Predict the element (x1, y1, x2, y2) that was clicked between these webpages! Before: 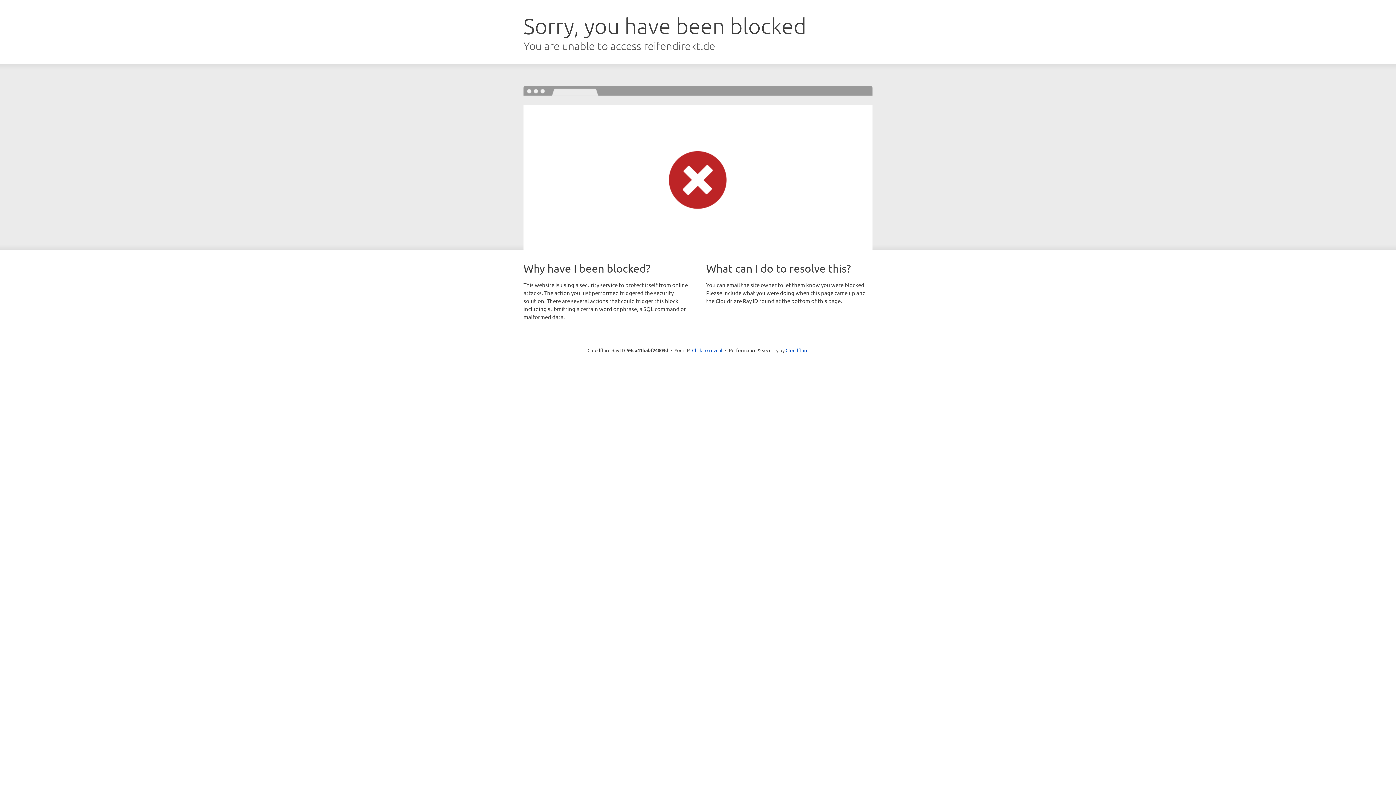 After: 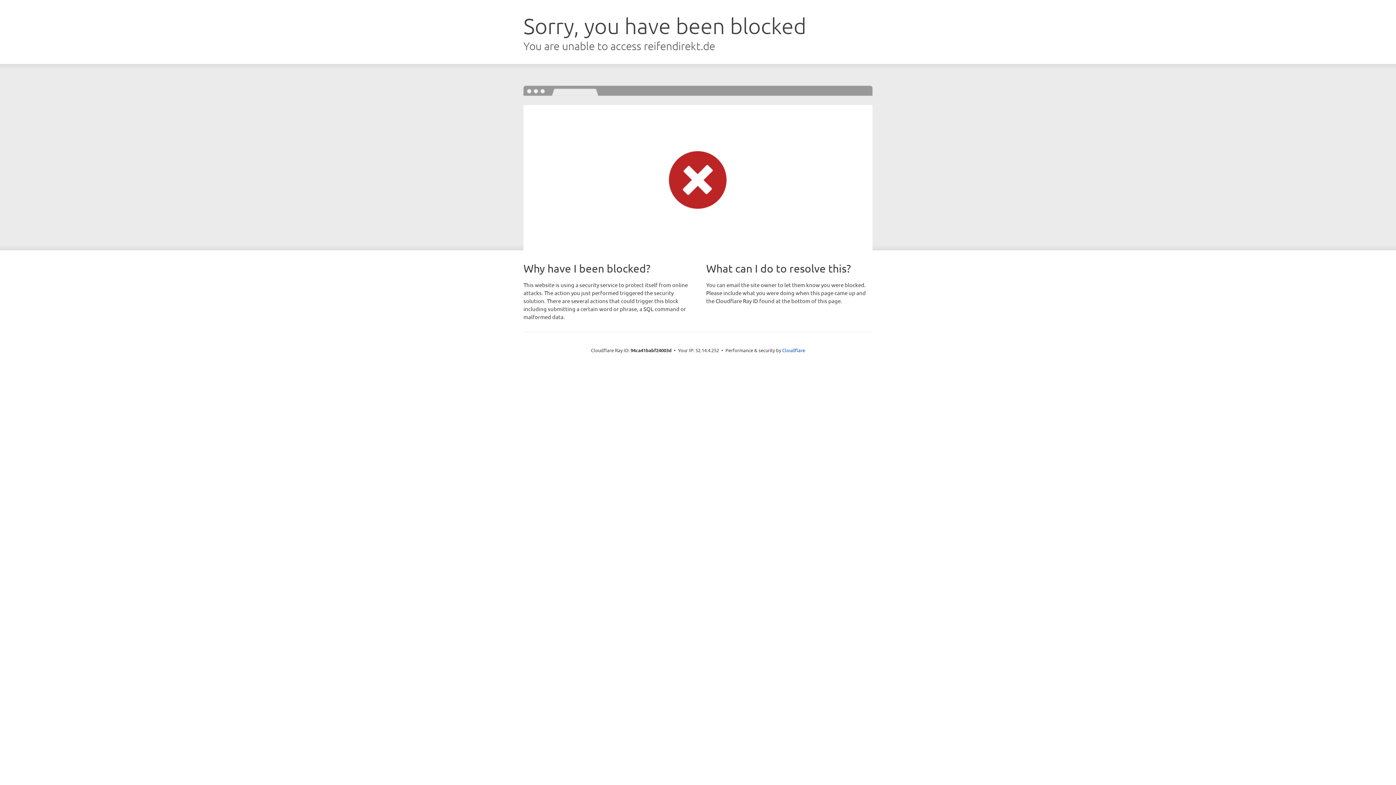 Action: bbox: (692, 346, 722, 353) label: Click to reveal